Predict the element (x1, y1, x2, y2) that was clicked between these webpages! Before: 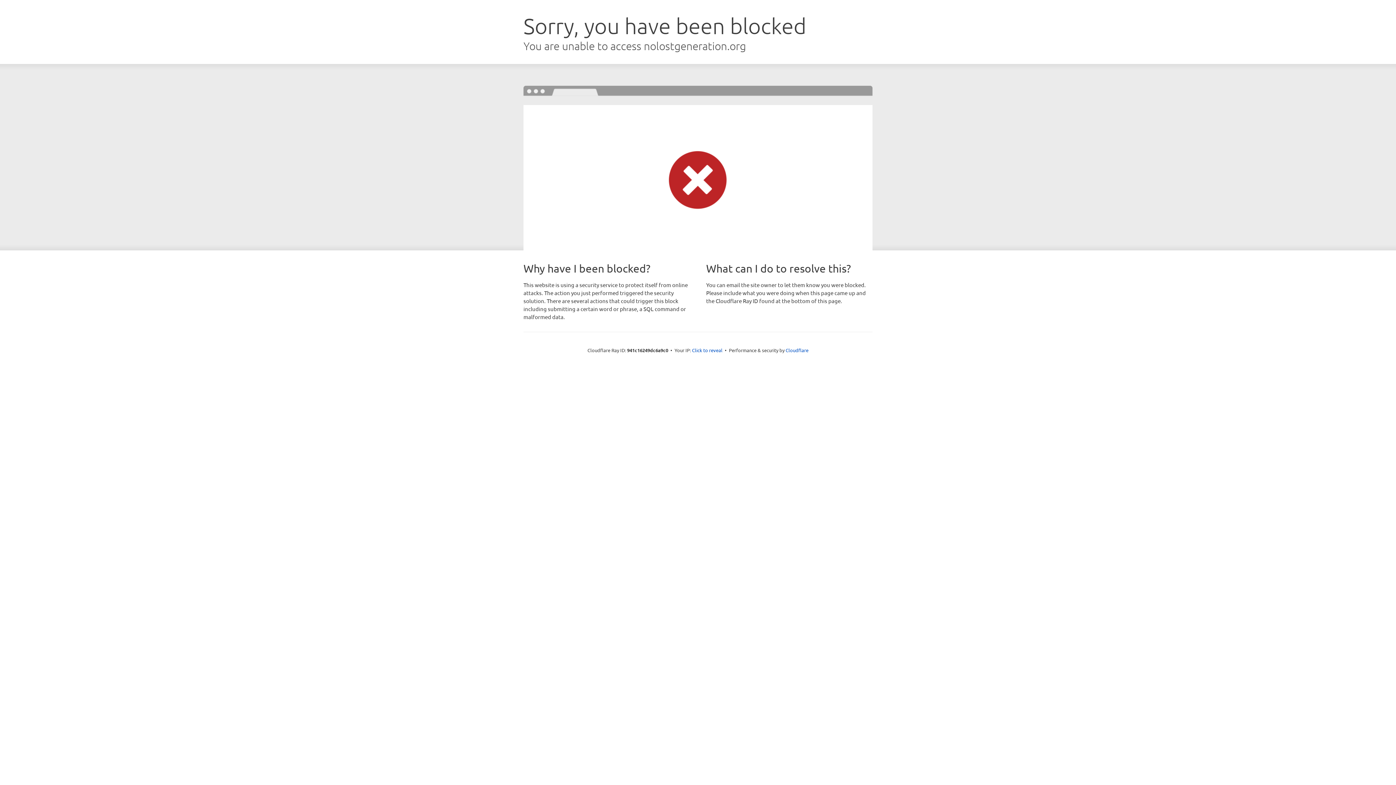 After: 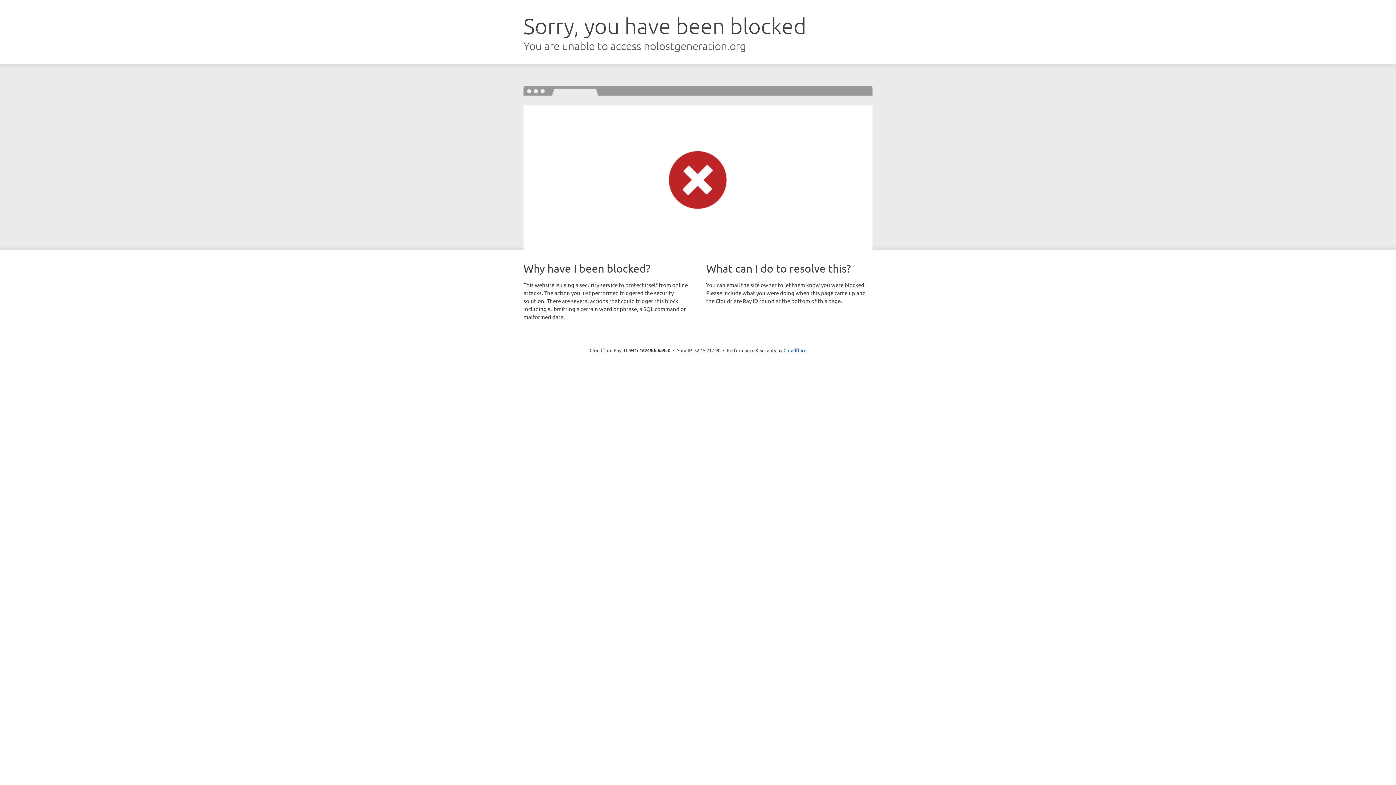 Action: label: Click to reveal bbox: (692, 346, 722, 353)